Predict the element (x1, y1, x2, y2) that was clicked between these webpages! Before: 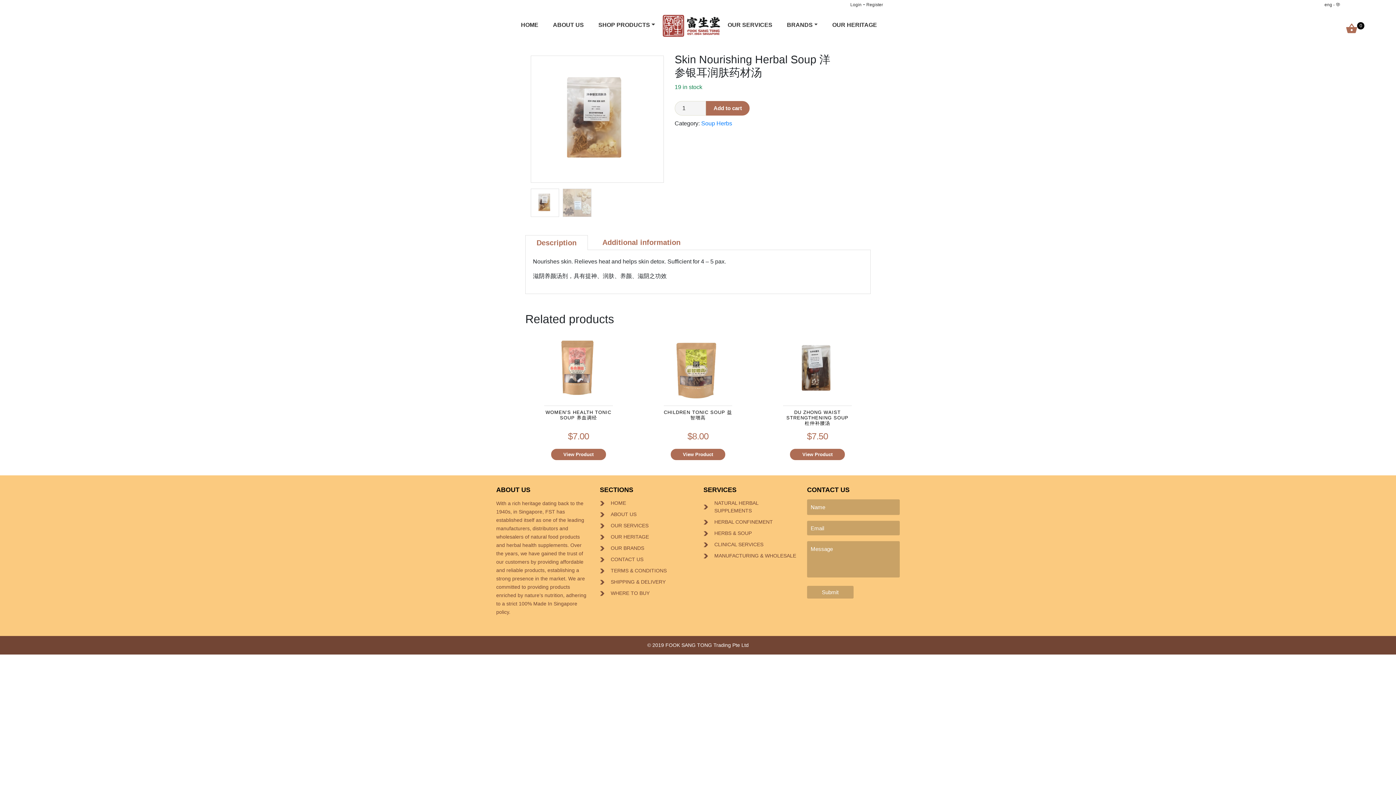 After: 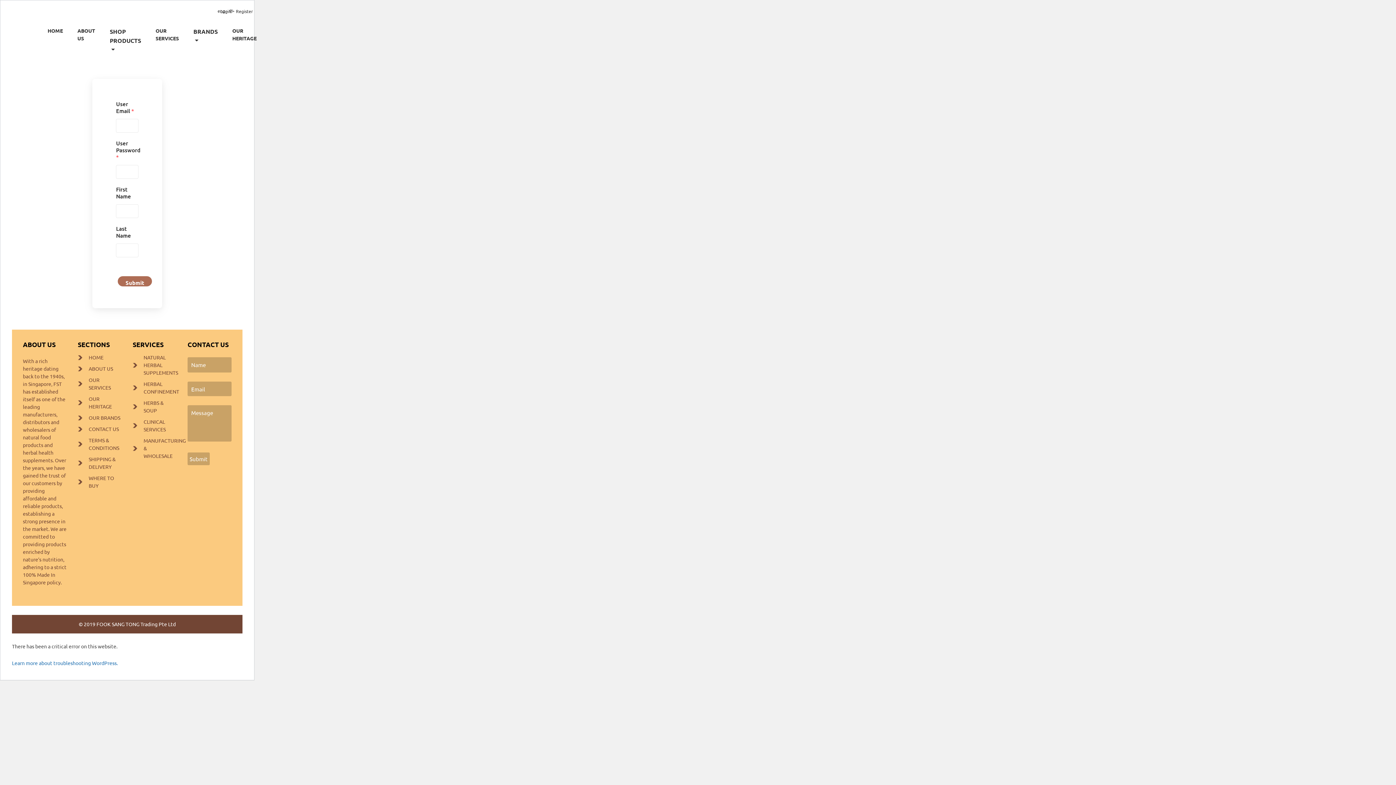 Action: bbox: (866, 2, 883, 7) label: Register